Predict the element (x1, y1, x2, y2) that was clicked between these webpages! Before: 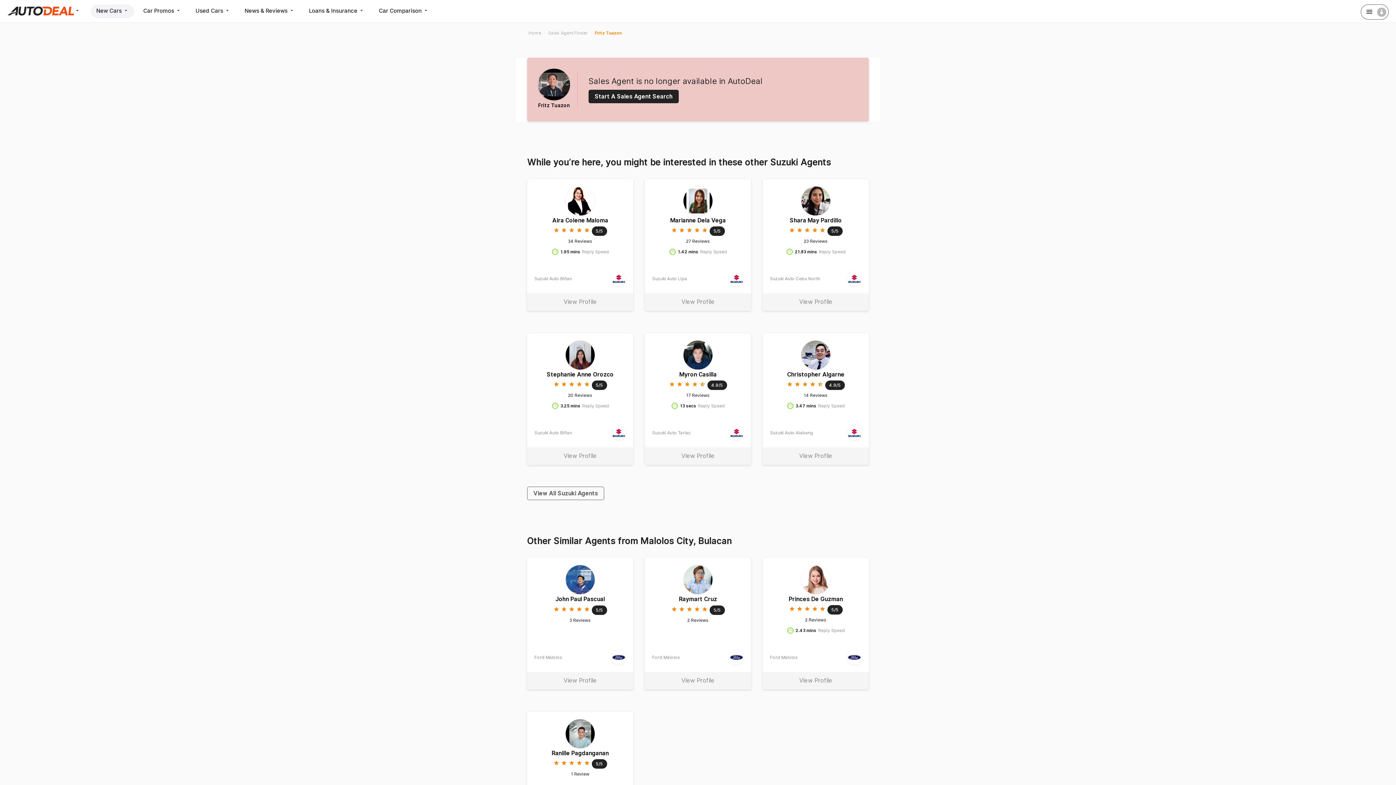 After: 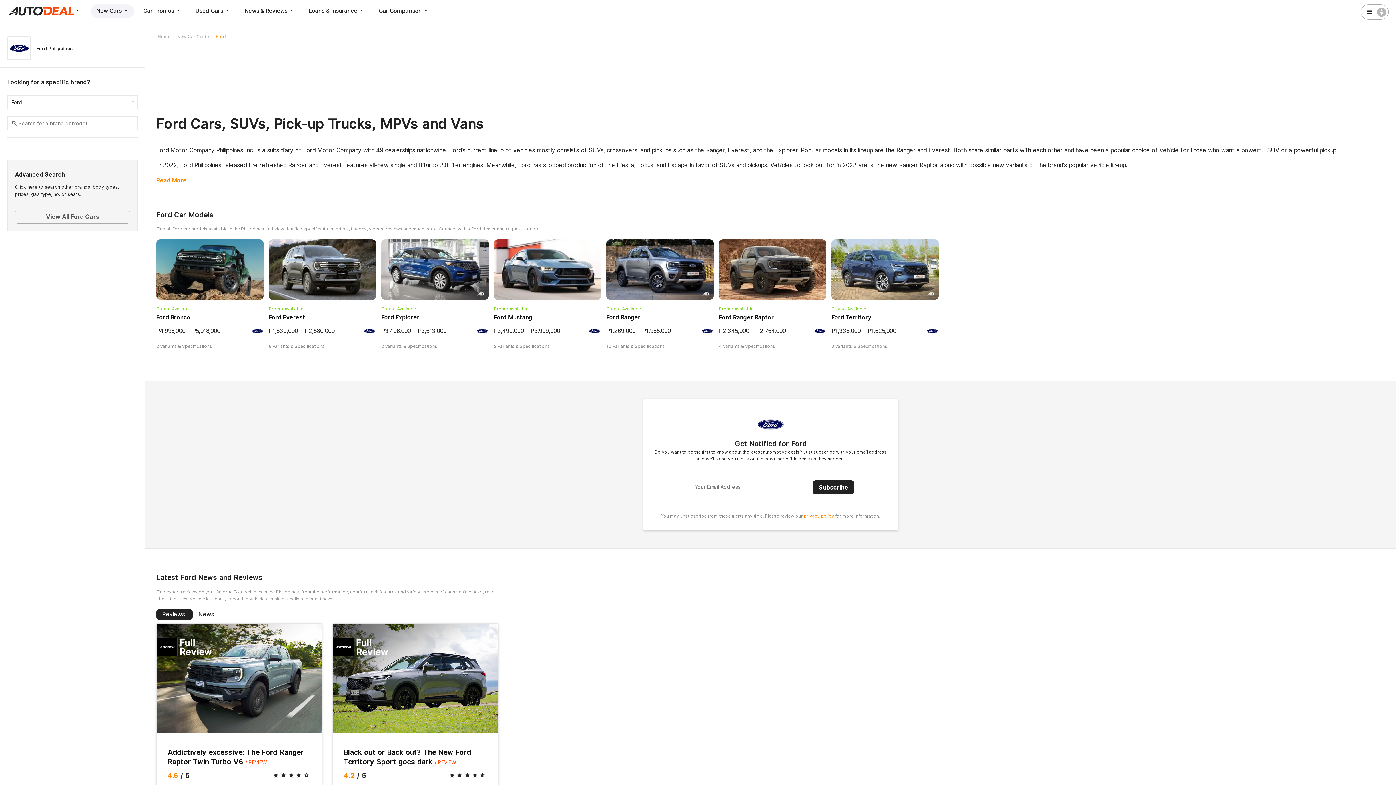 Action: bbox: (722, 650, 744, 664)